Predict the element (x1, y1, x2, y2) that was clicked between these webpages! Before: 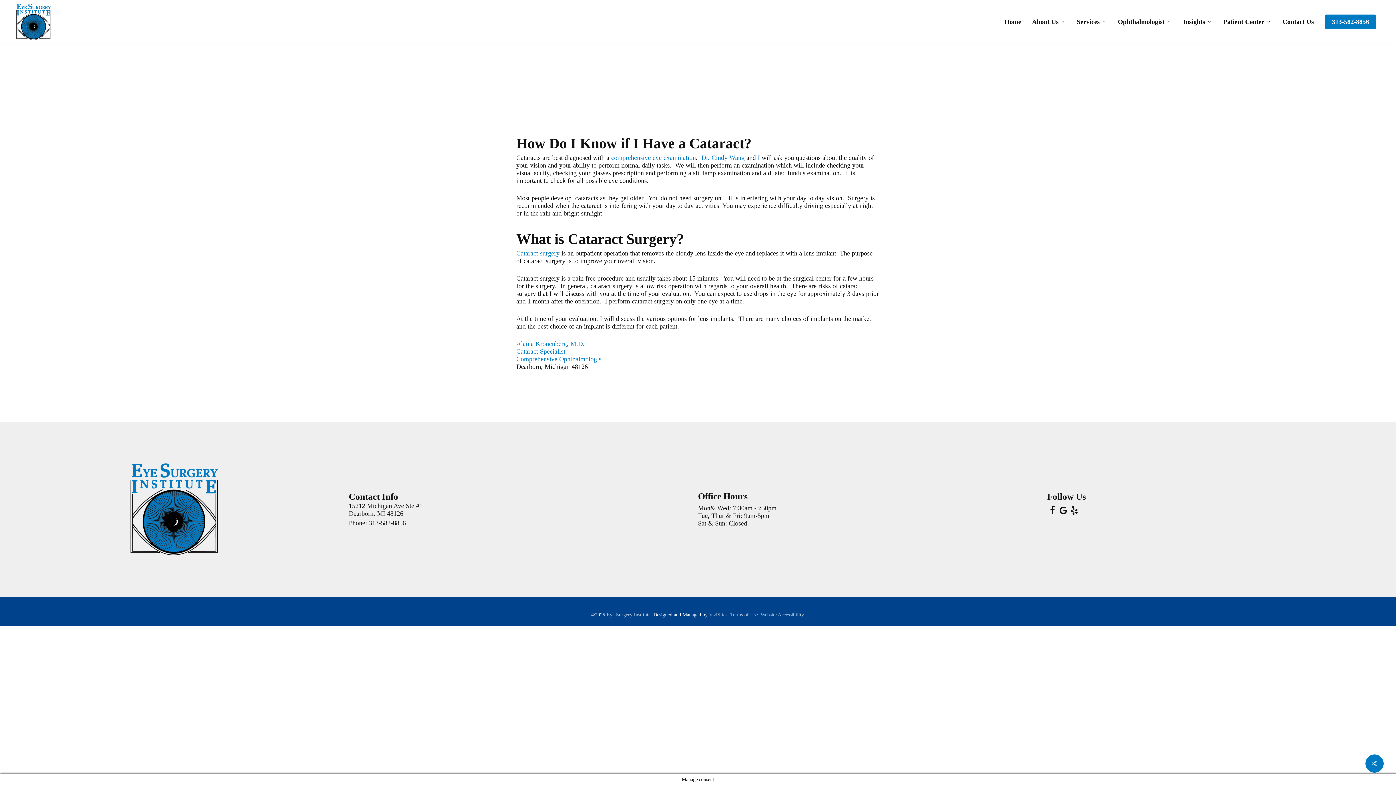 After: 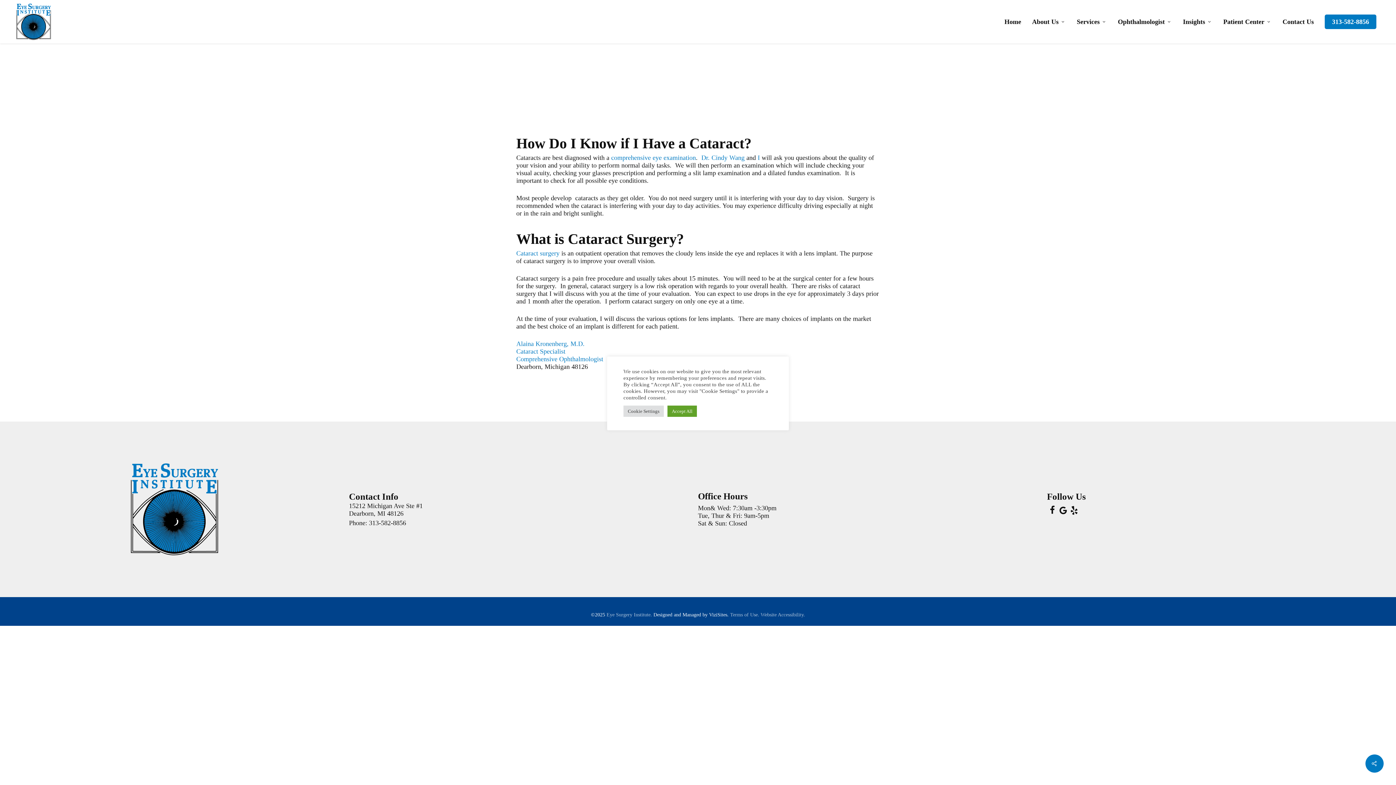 Action: bbox: (709, 612, 728, 617) label: ViziSites.